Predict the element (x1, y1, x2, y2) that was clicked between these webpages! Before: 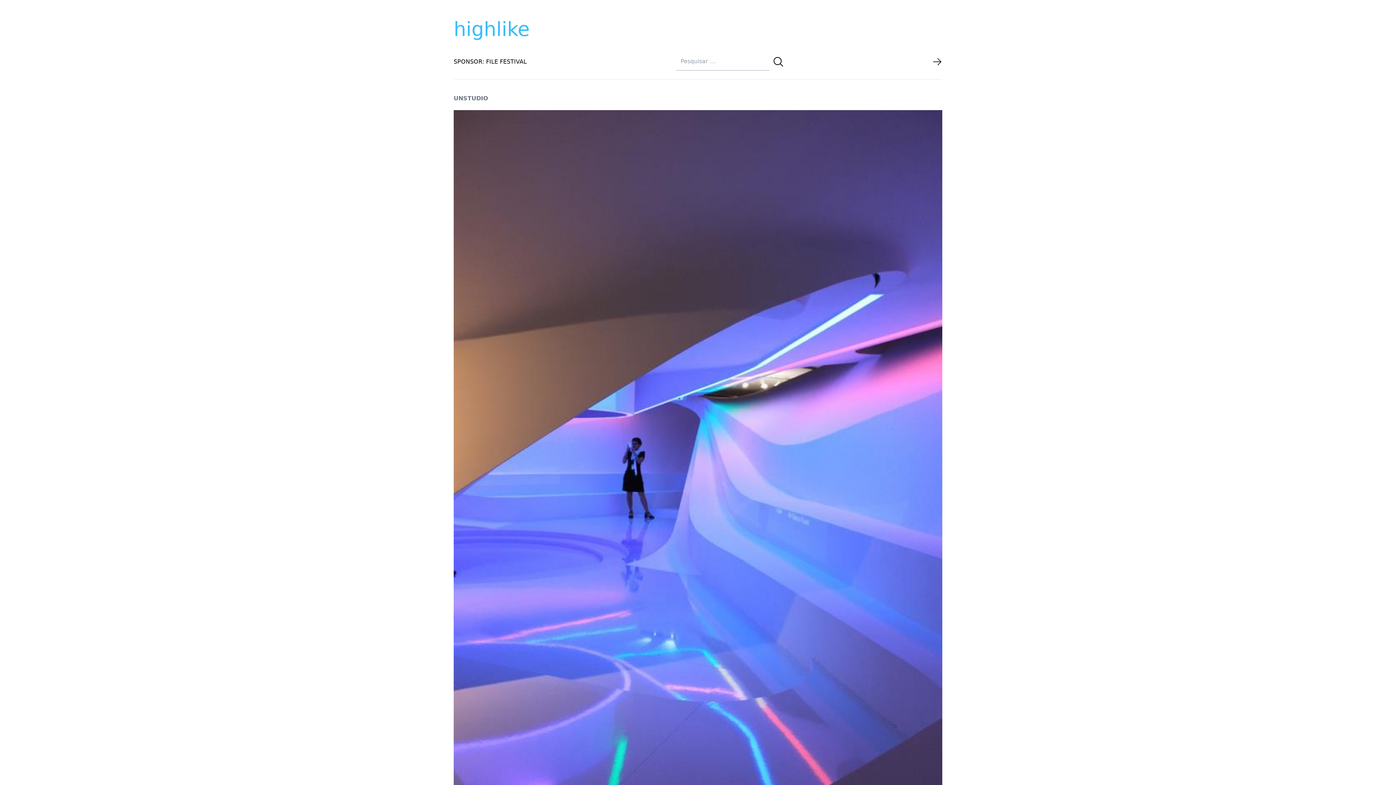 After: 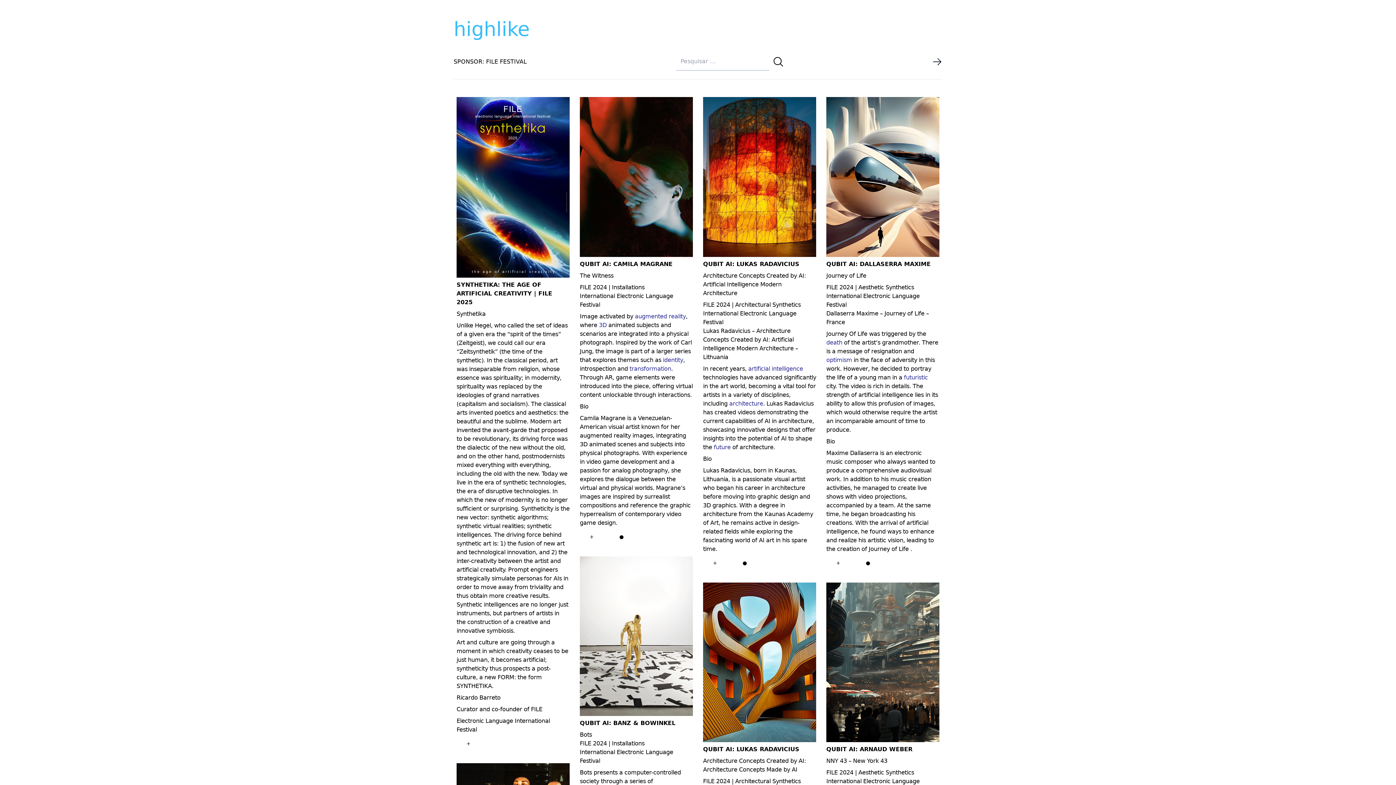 Action: bbox: (772, 55, 784, 67)